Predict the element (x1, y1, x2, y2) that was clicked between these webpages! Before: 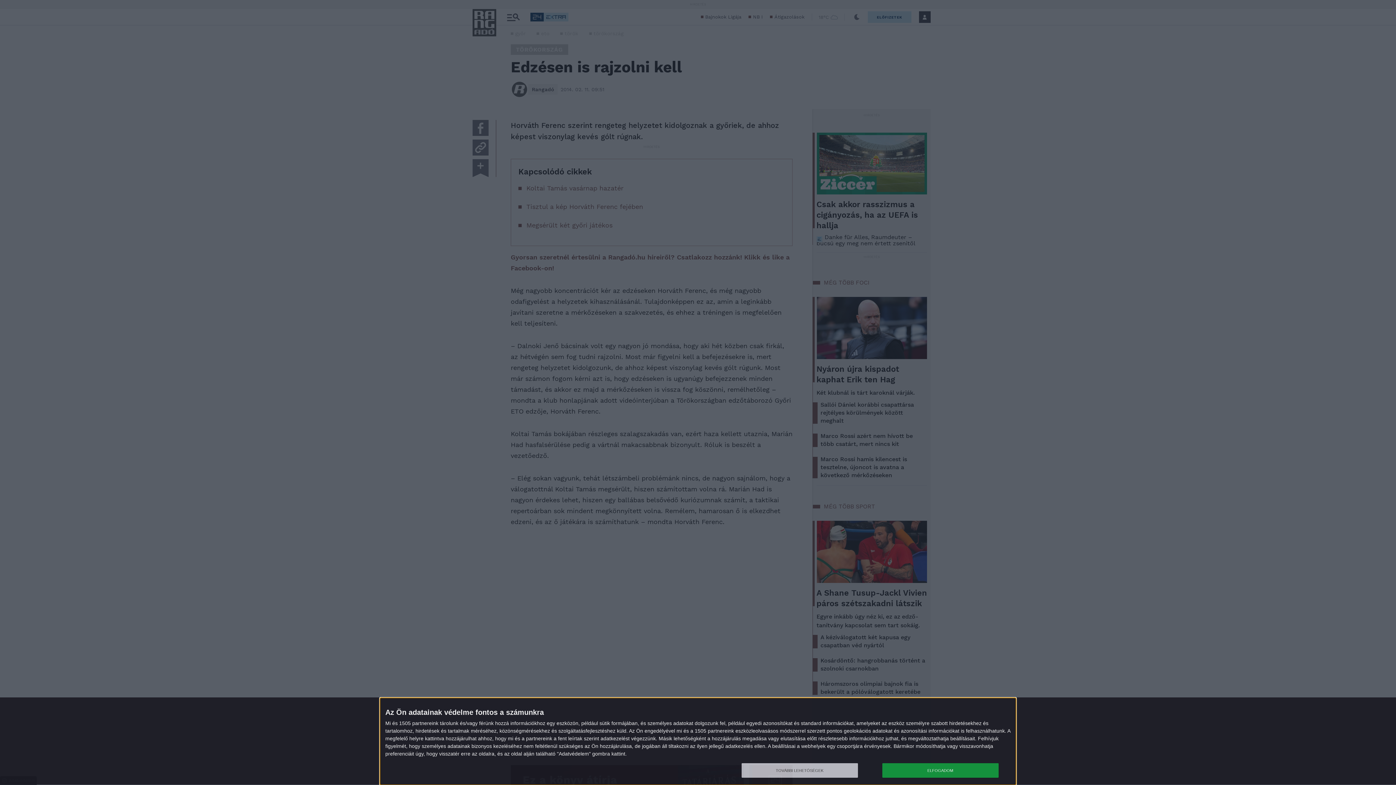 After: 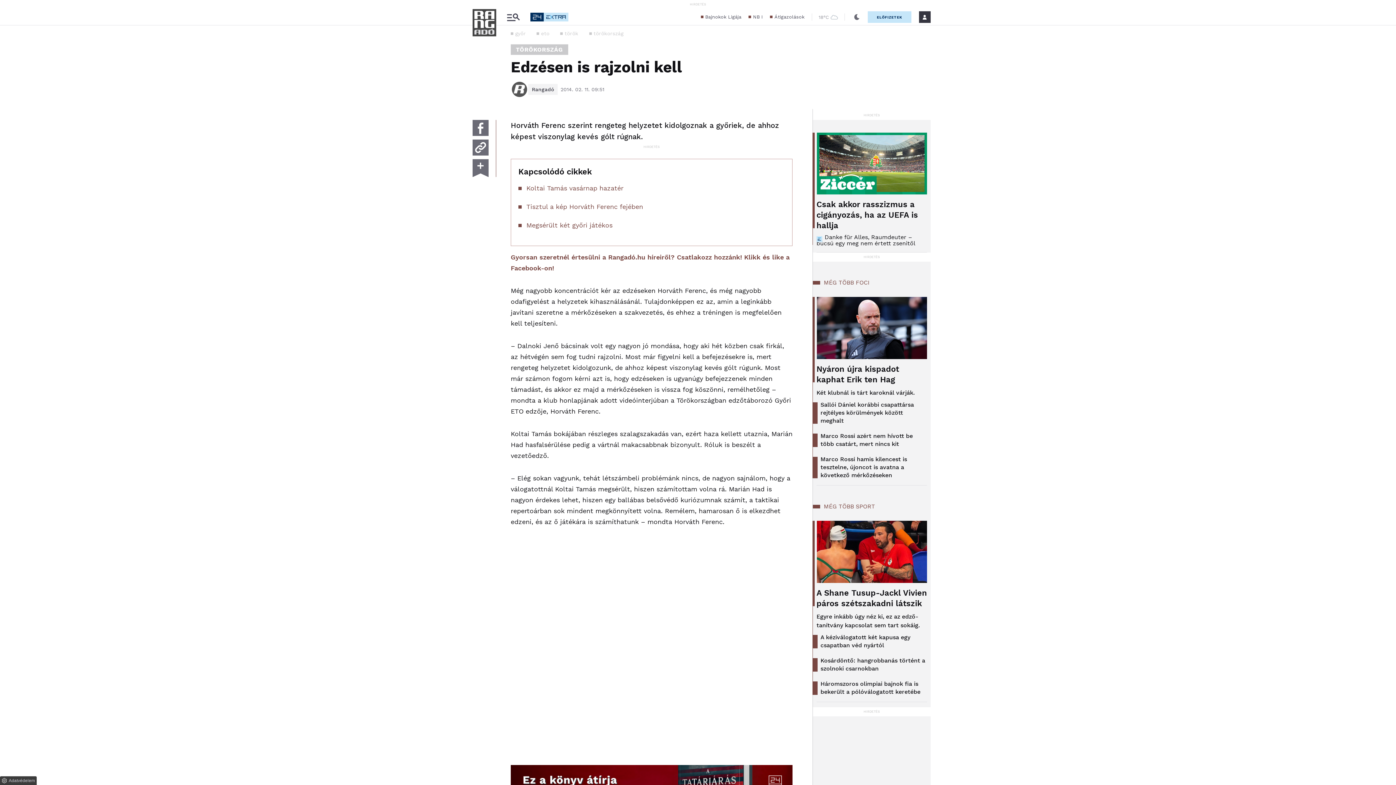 Action: bbox: (882, 763, 998, 778) label: ELFOGADOM